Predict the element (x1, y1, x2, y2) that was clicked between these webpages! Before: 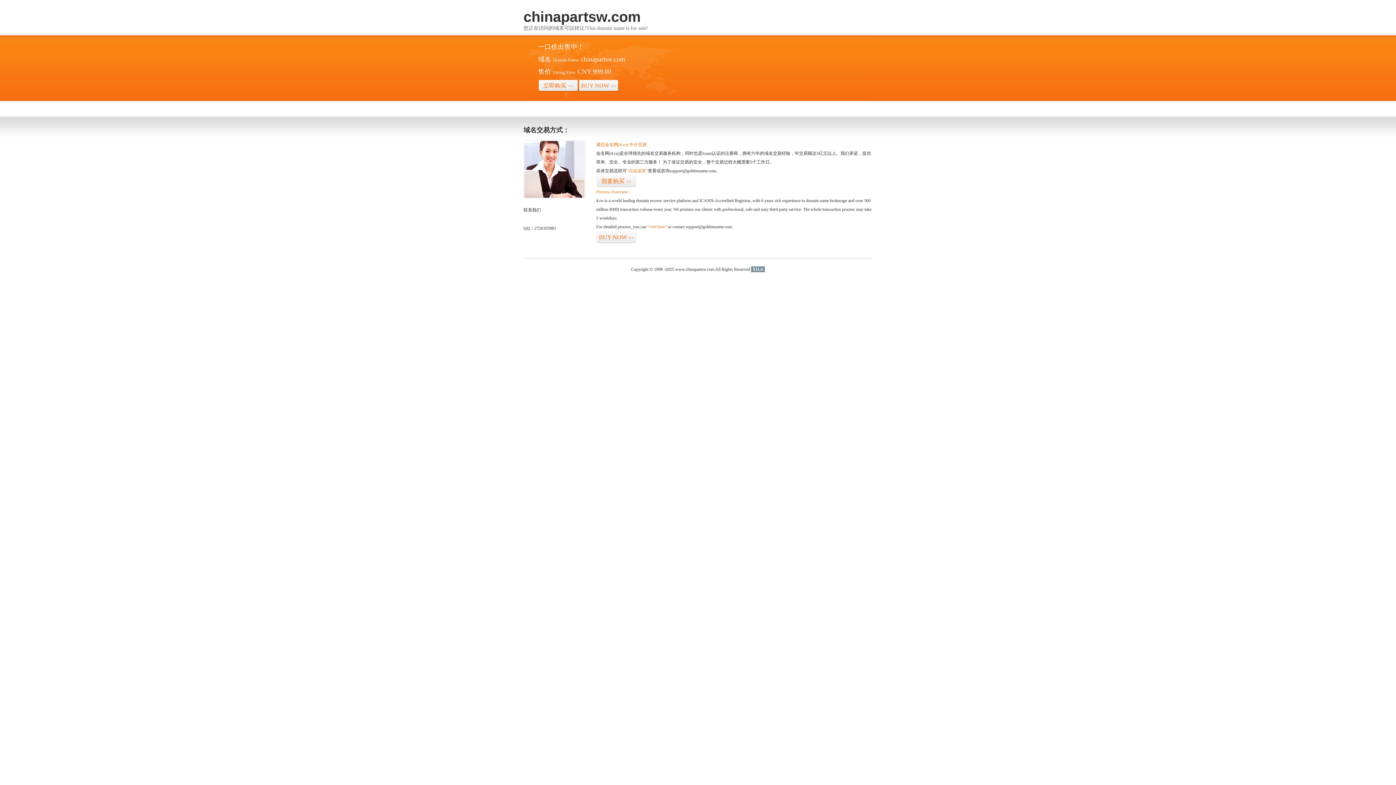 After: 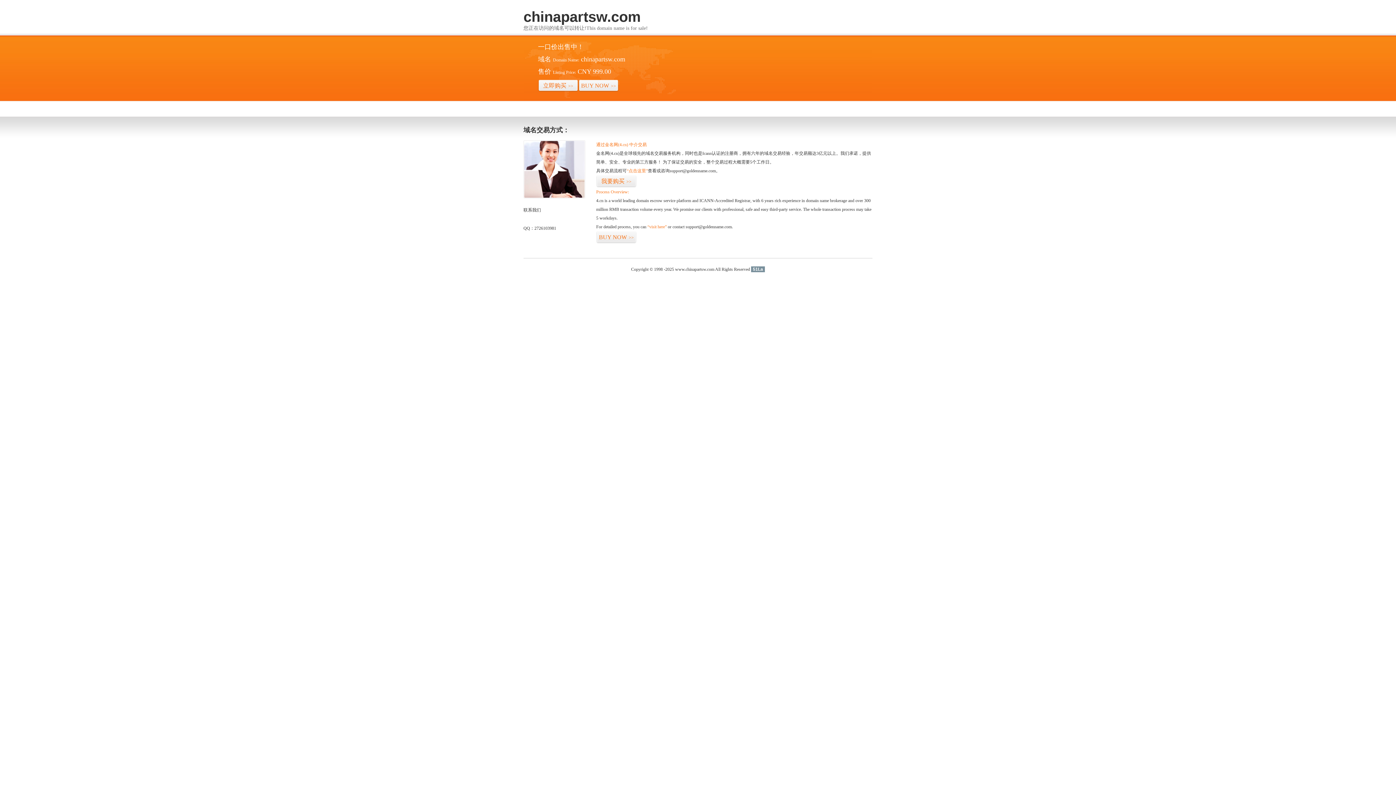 Action: label: 51La bbox: (751, 266, 765, 272)